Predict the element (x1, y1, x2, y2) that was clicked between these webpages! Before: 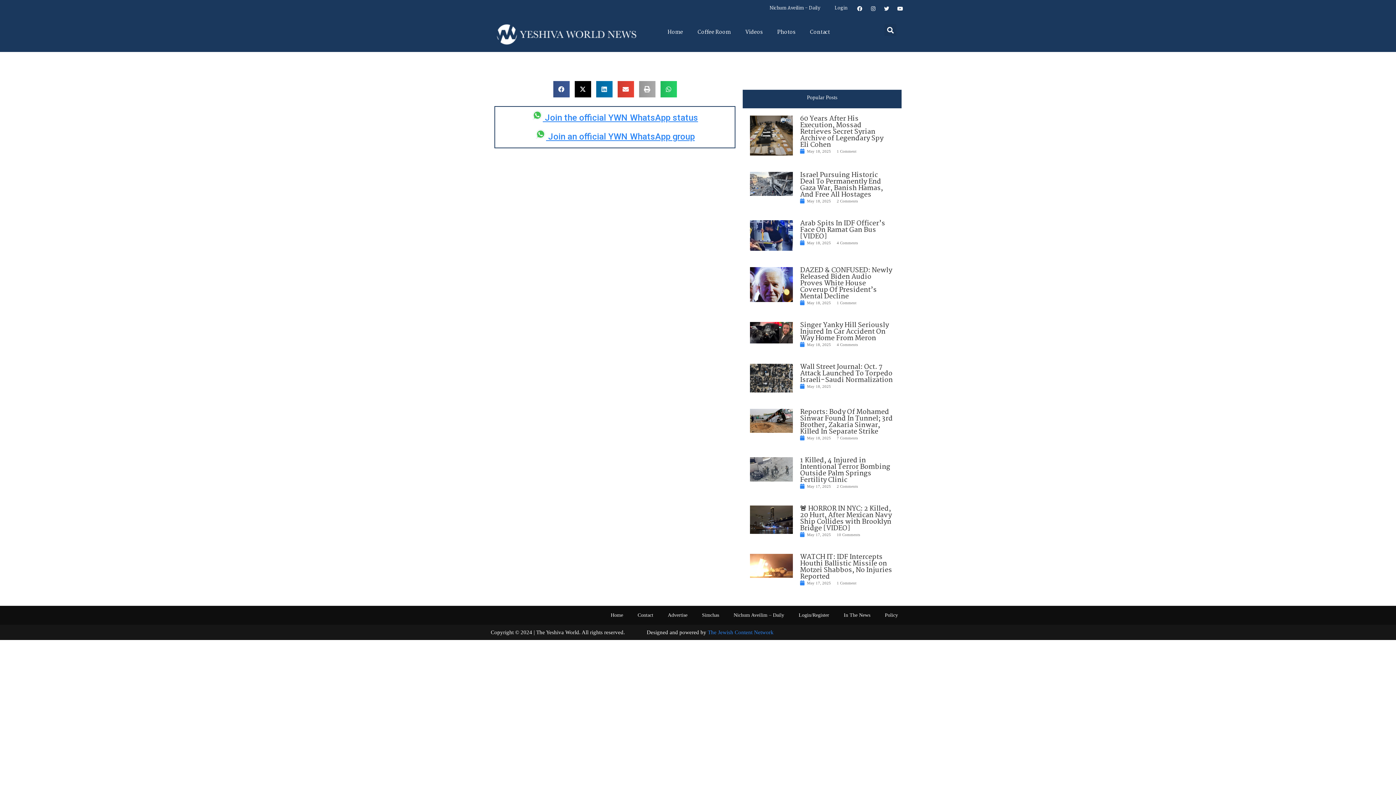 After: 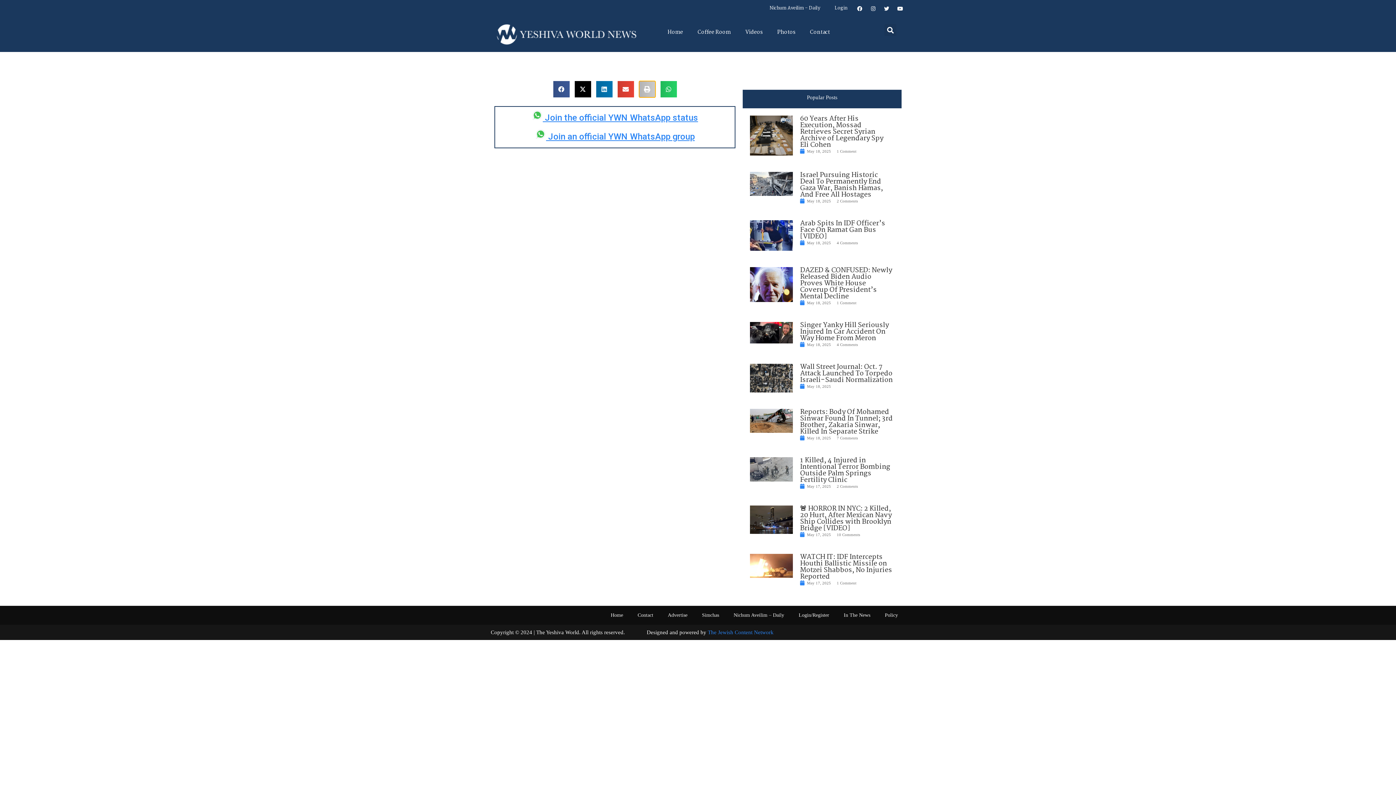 Action: bbox: (639, 81, 655, 97) label: Share on print